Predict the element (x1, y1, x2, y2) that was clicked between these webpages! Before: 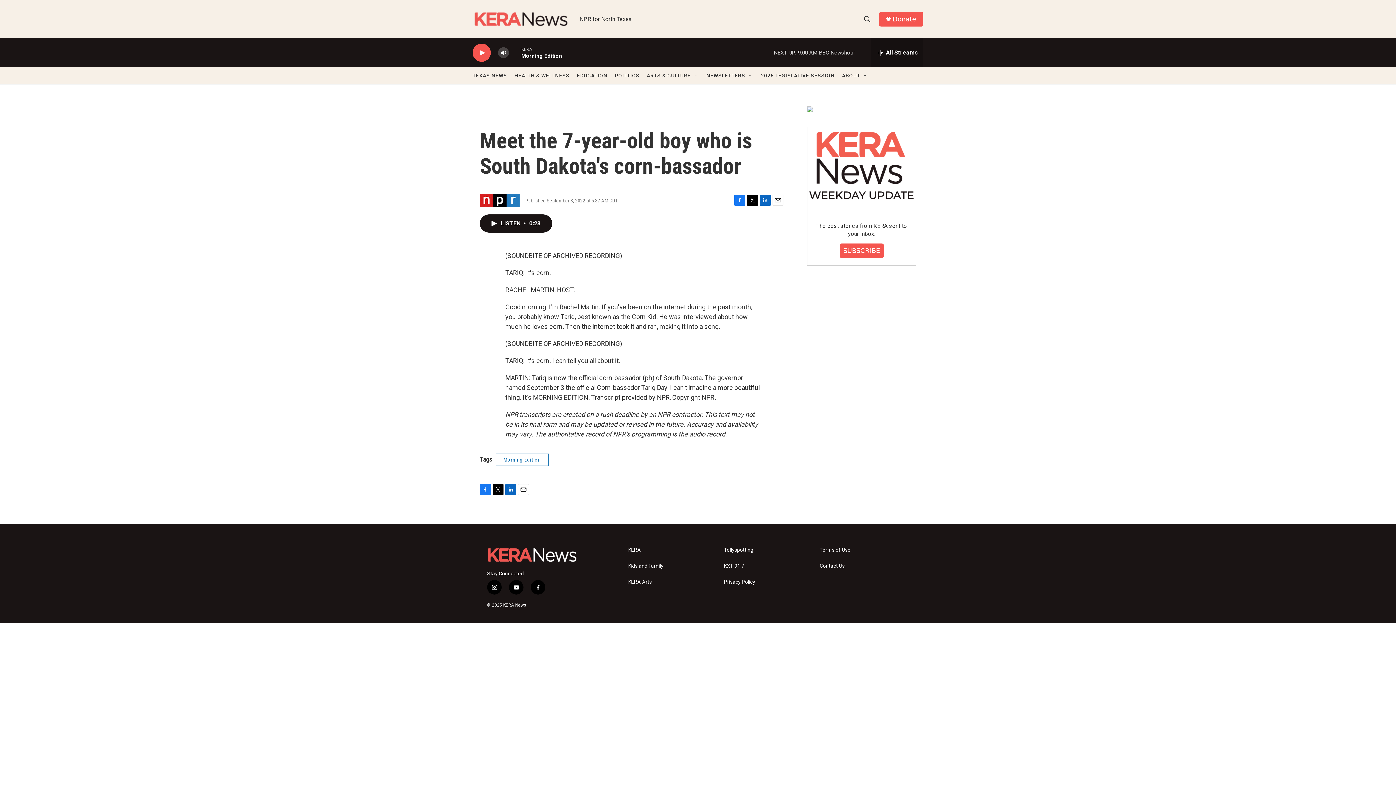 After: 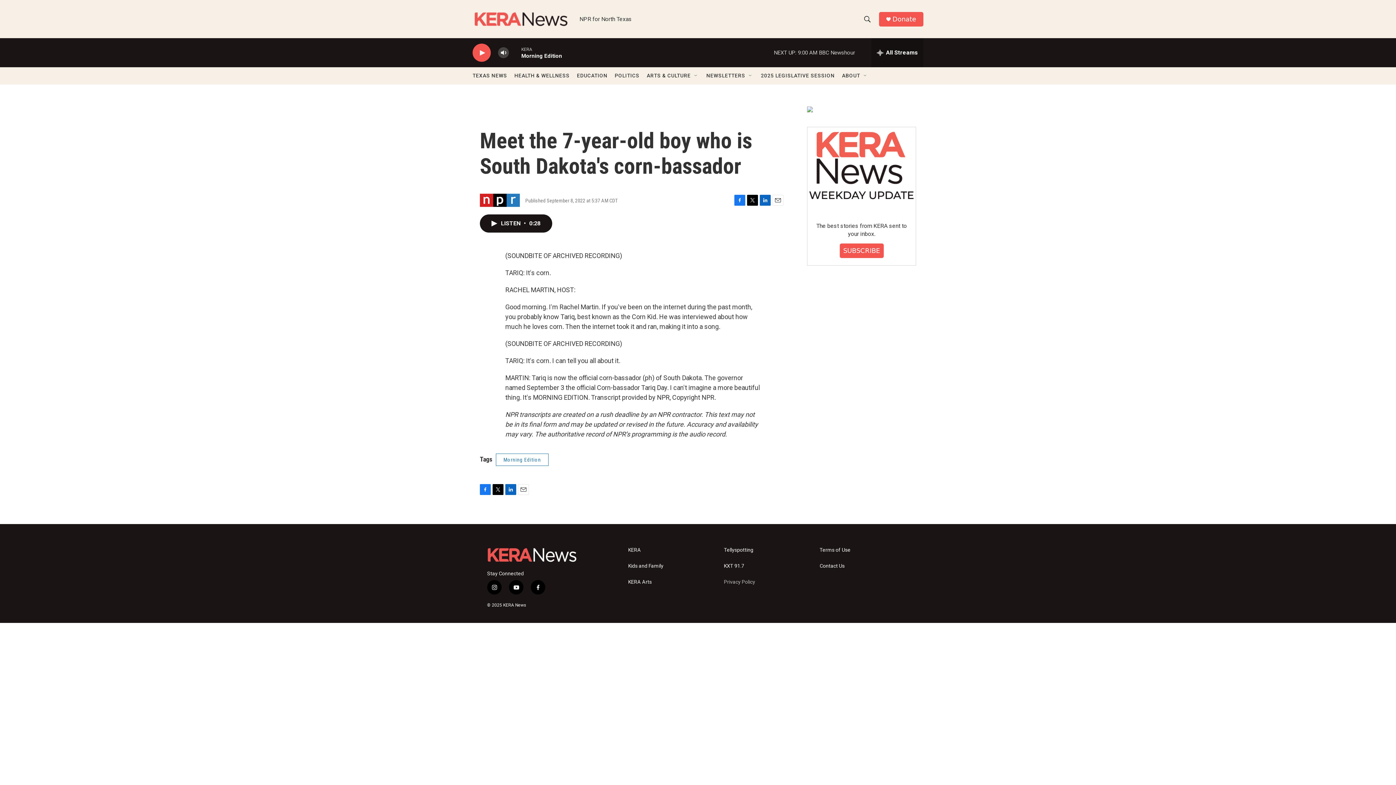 Action: label: Privacy Policy bbox: (724, 579, 813, 584)